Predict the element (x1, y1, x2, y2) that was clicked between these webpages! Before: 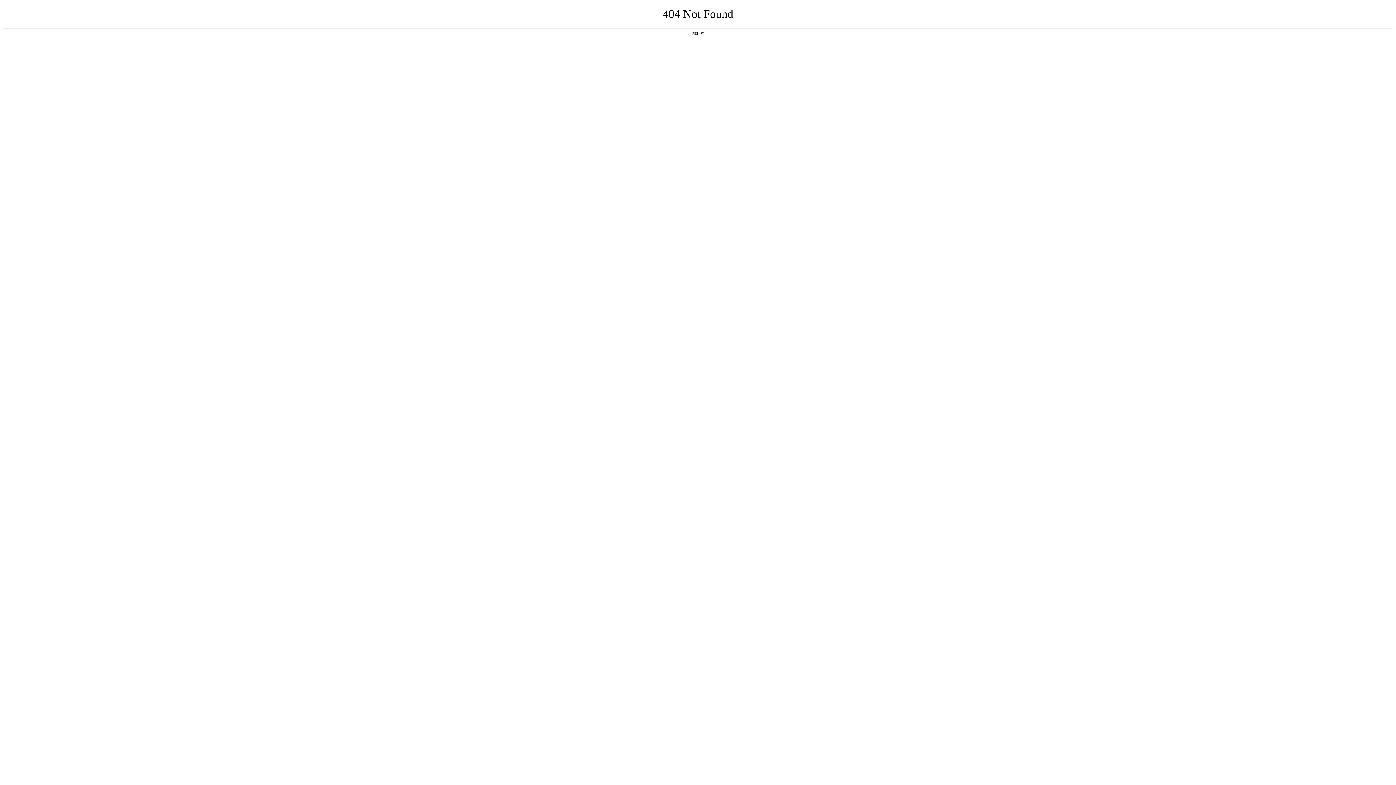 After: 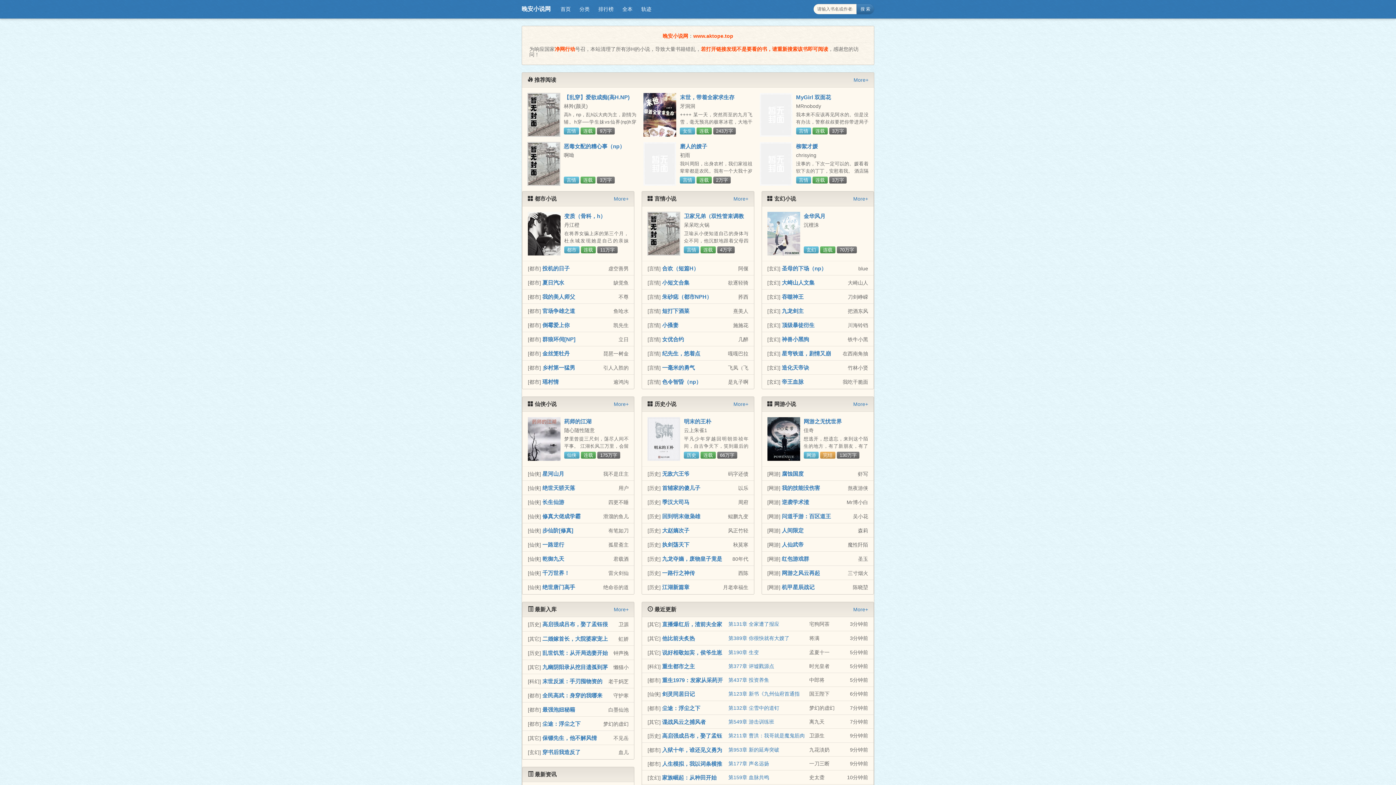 Action: bbox: (692, 31, 704, 35) label: 返回首页